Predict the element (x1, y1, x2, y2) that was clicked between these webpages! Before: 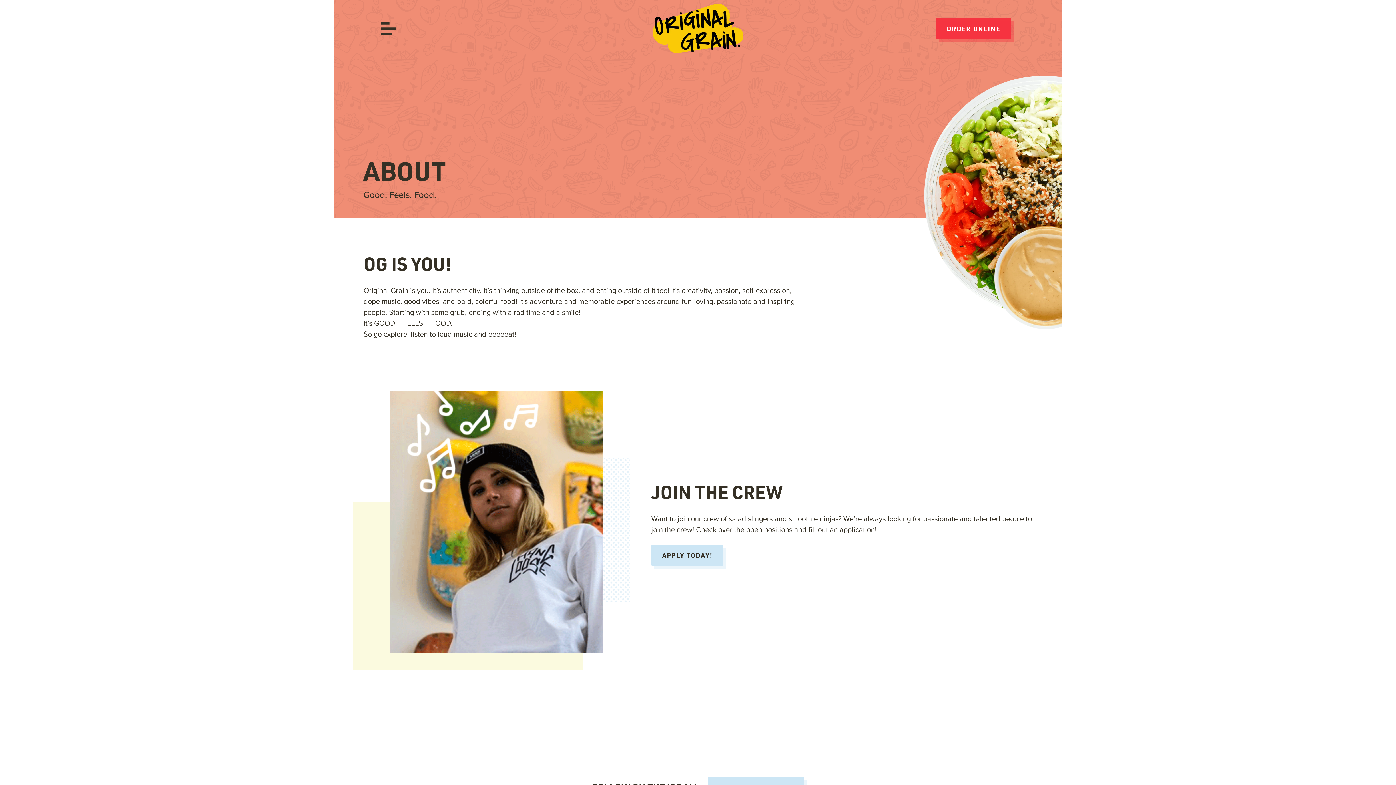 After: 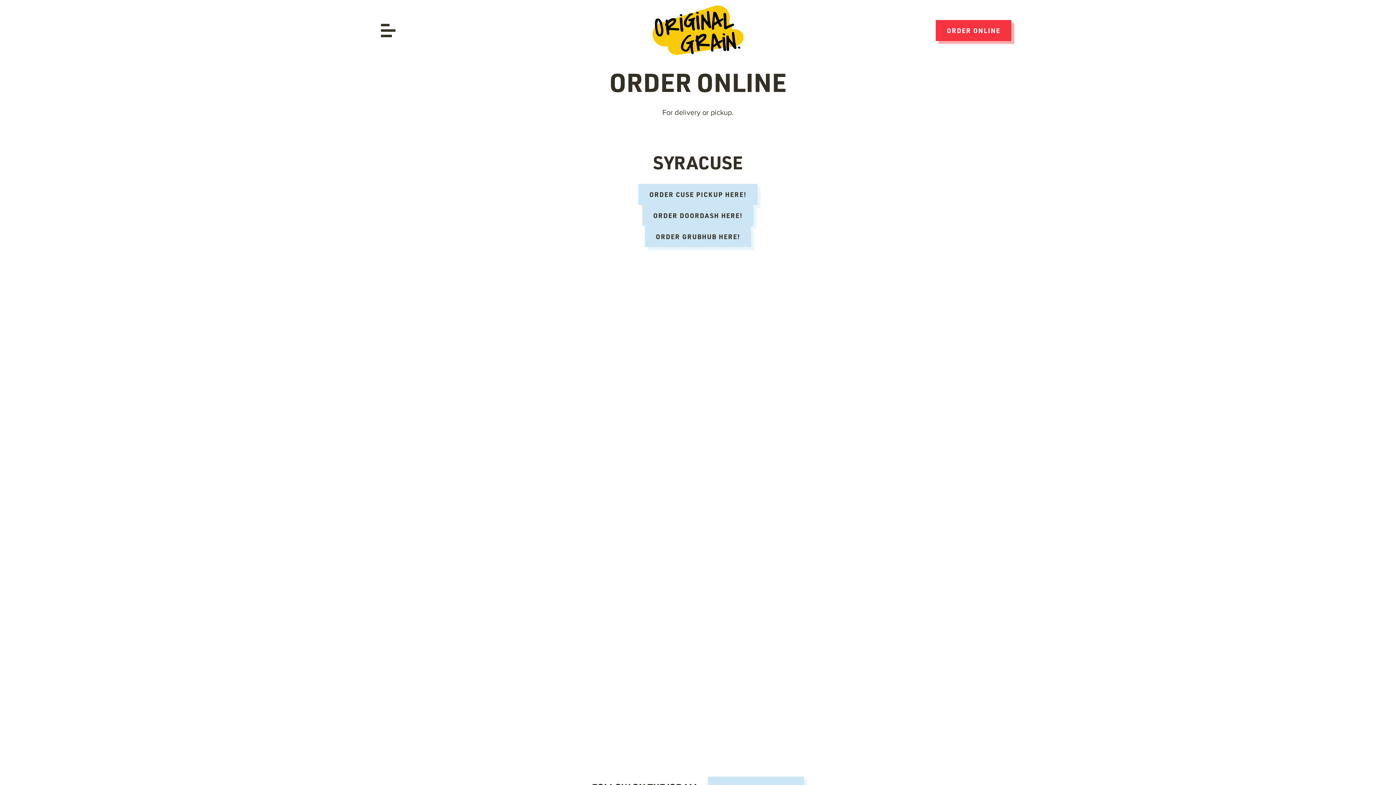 Action: bbox: (936, 18, 1011, 39) label: ORDER ONLINE